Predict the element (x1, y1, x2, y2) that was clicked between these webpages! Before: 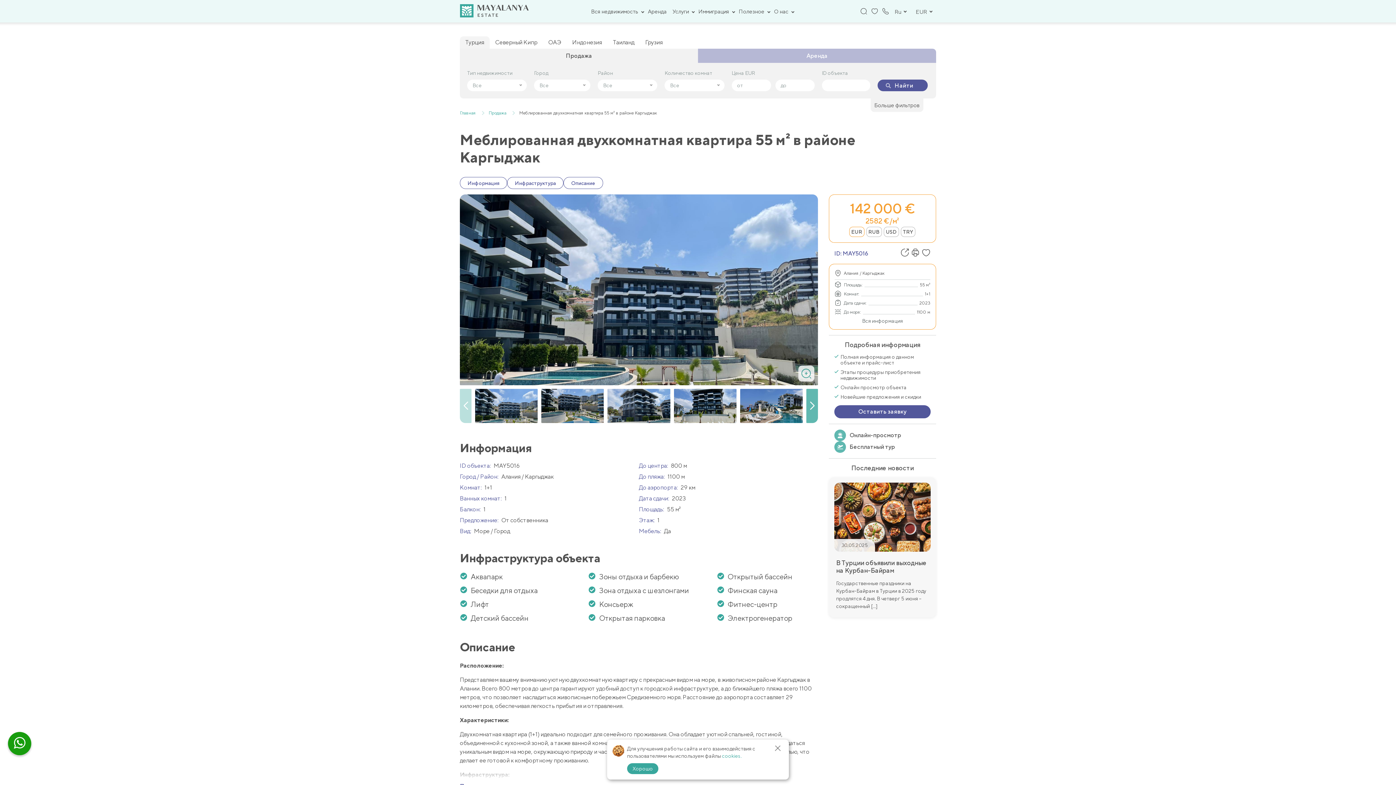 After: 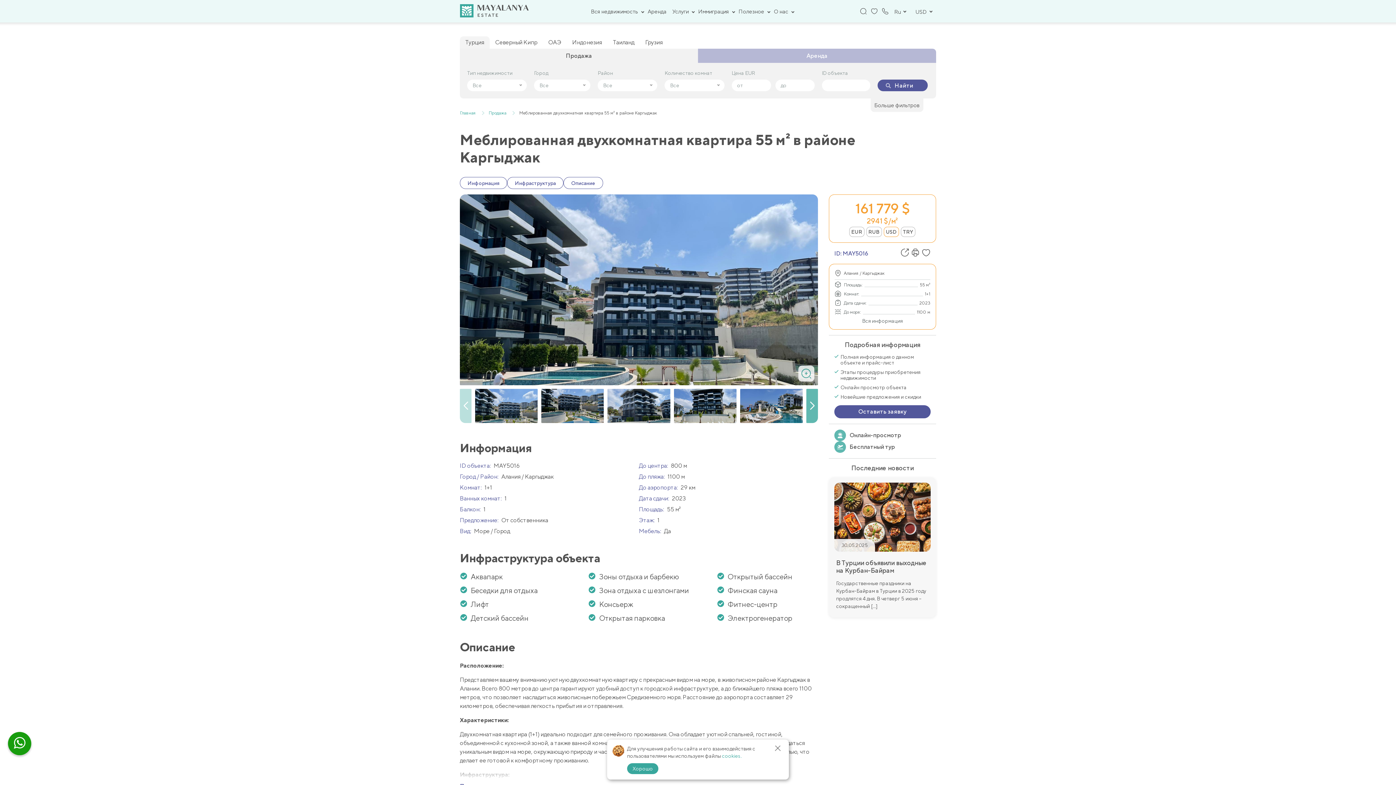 Action: label: USD bbox: (883, 227, 899, 237)